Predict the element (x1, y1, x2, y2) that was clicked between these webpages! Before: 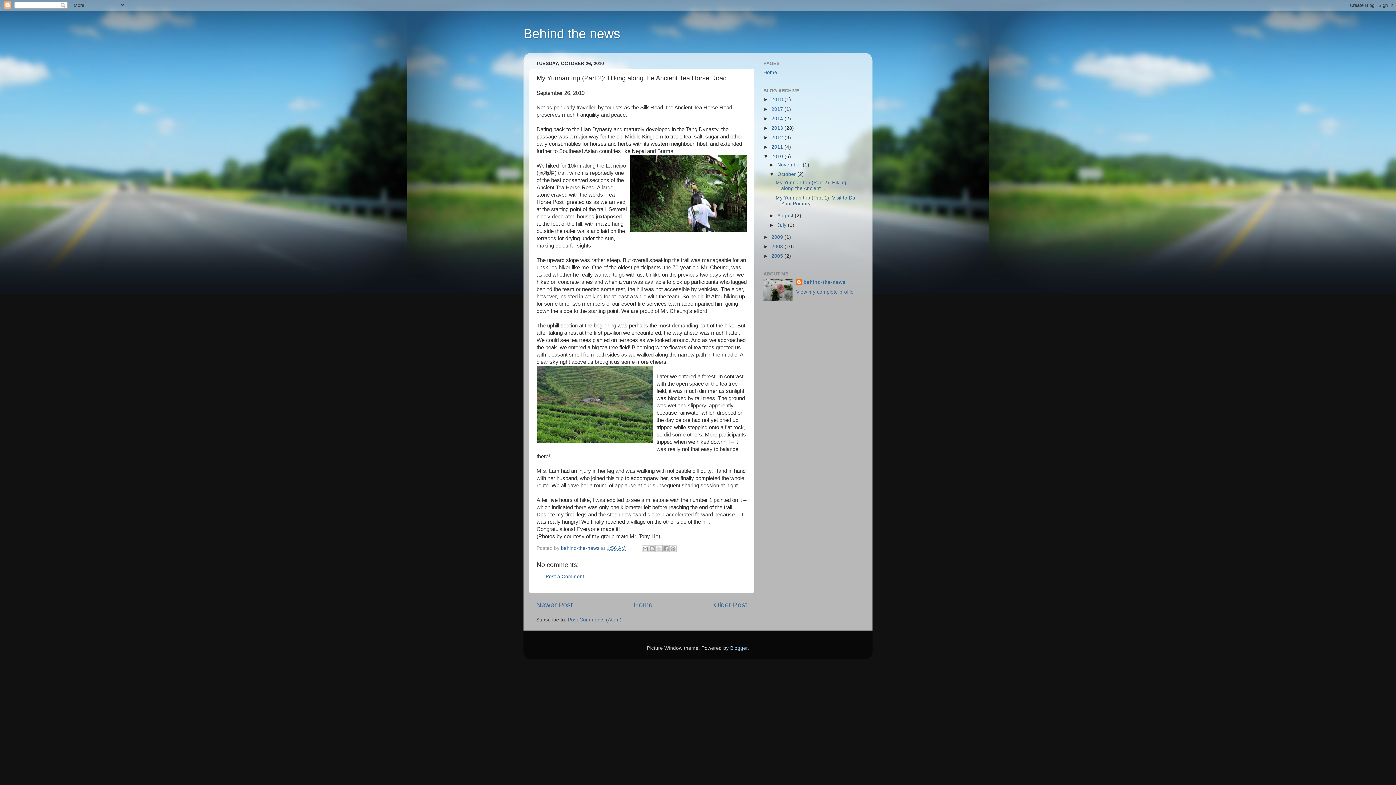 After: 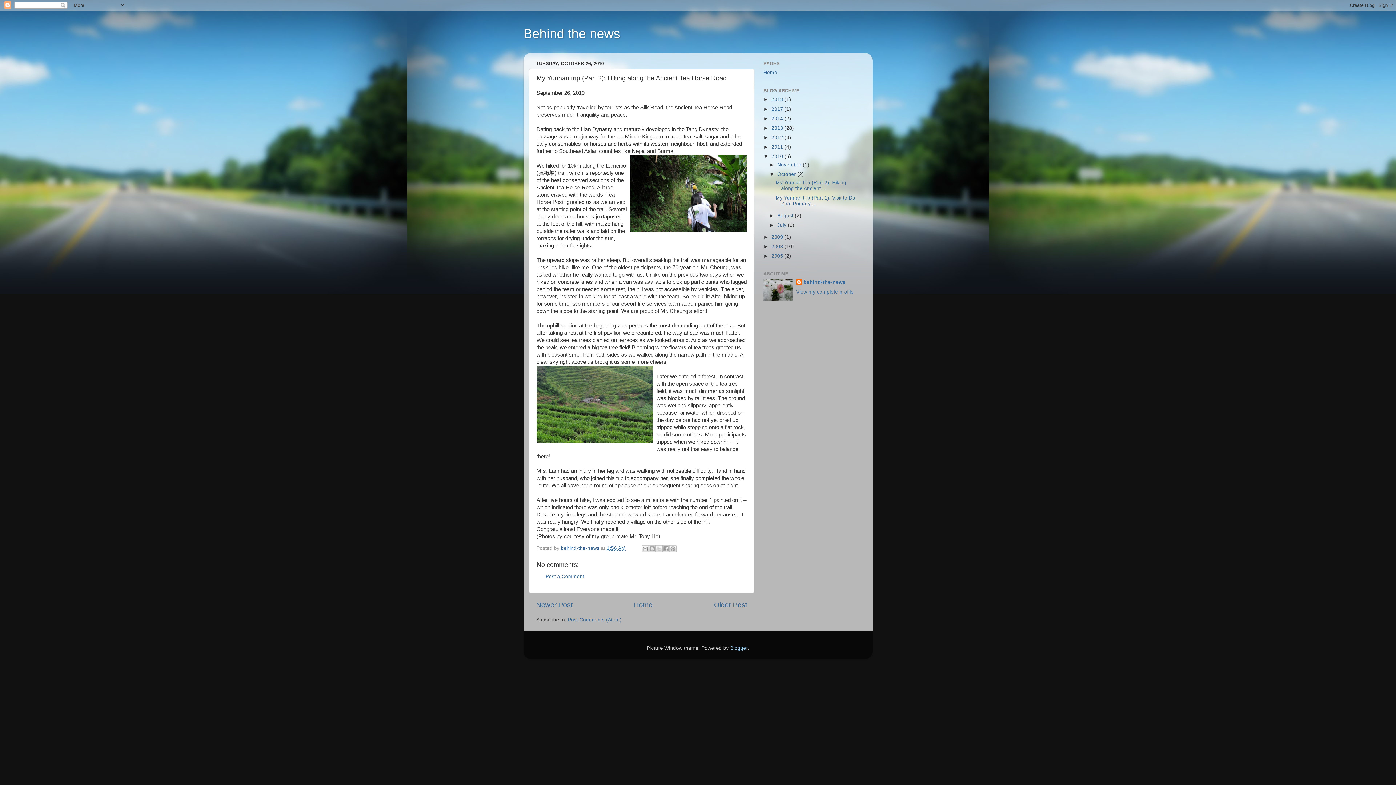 Action: bbox: (775, 179, 846, 191) label: My Yunnan trip (Part 2): Hiking along the Ancient ...